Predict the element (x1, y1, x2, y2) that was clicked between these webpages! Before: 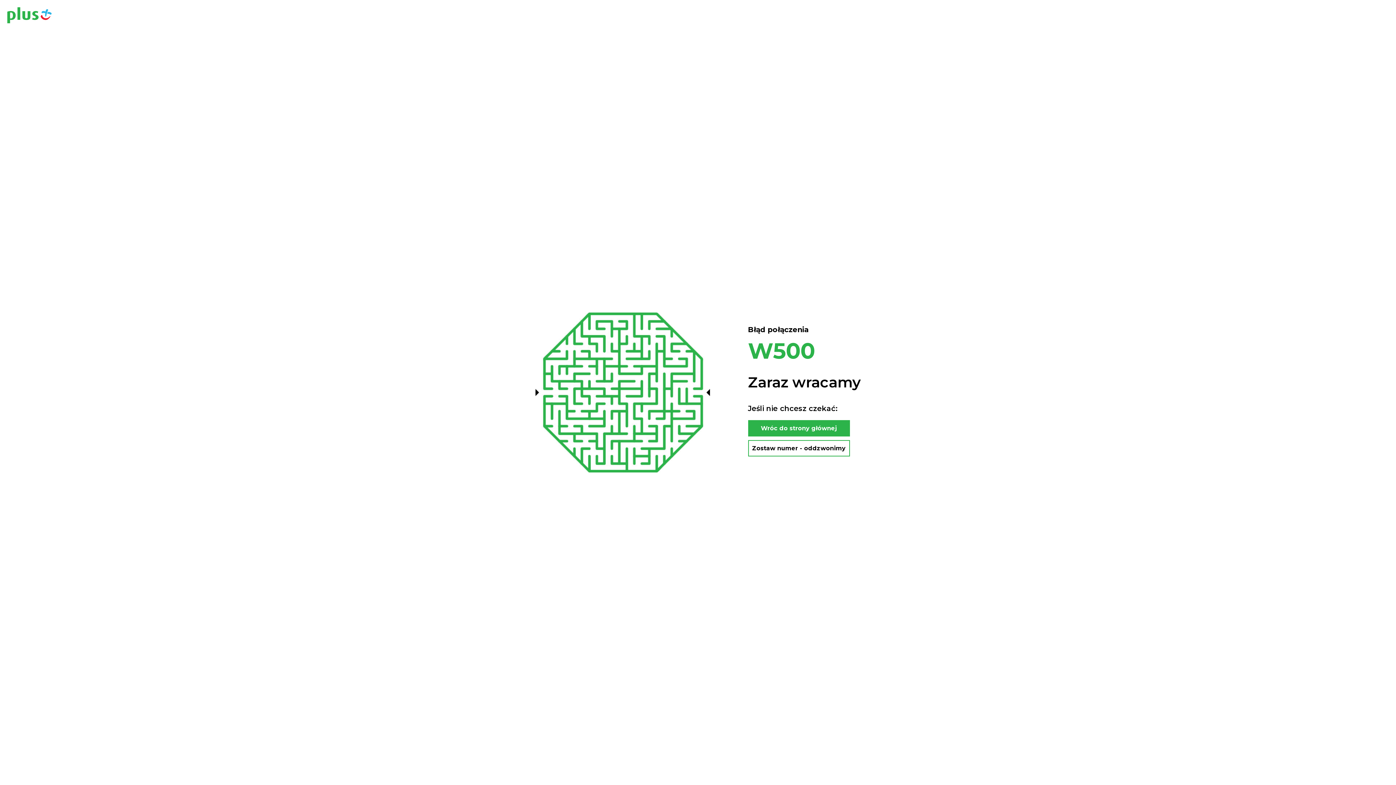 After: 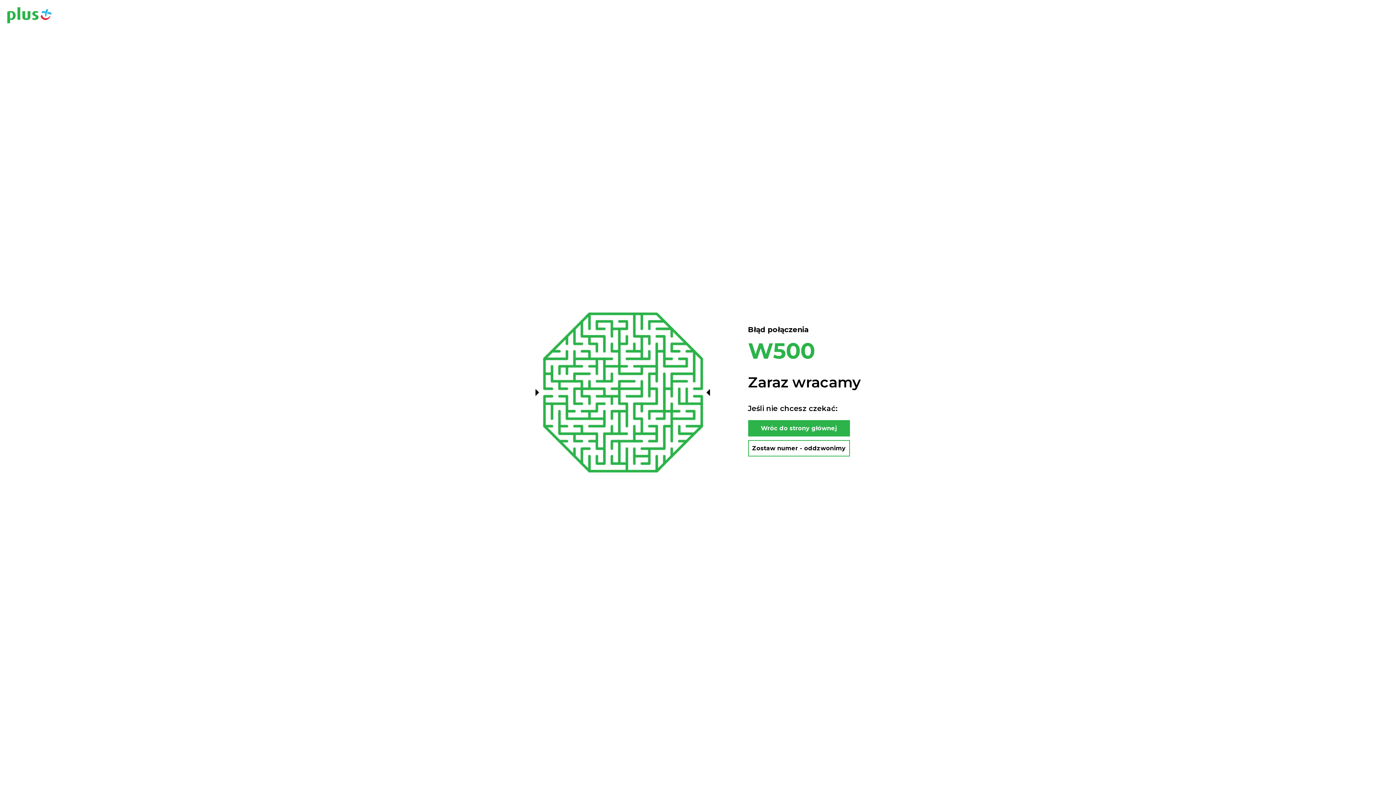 Action: label: Zostaw numer - oddzwonimy bbox: (748, 440, 850, 456)